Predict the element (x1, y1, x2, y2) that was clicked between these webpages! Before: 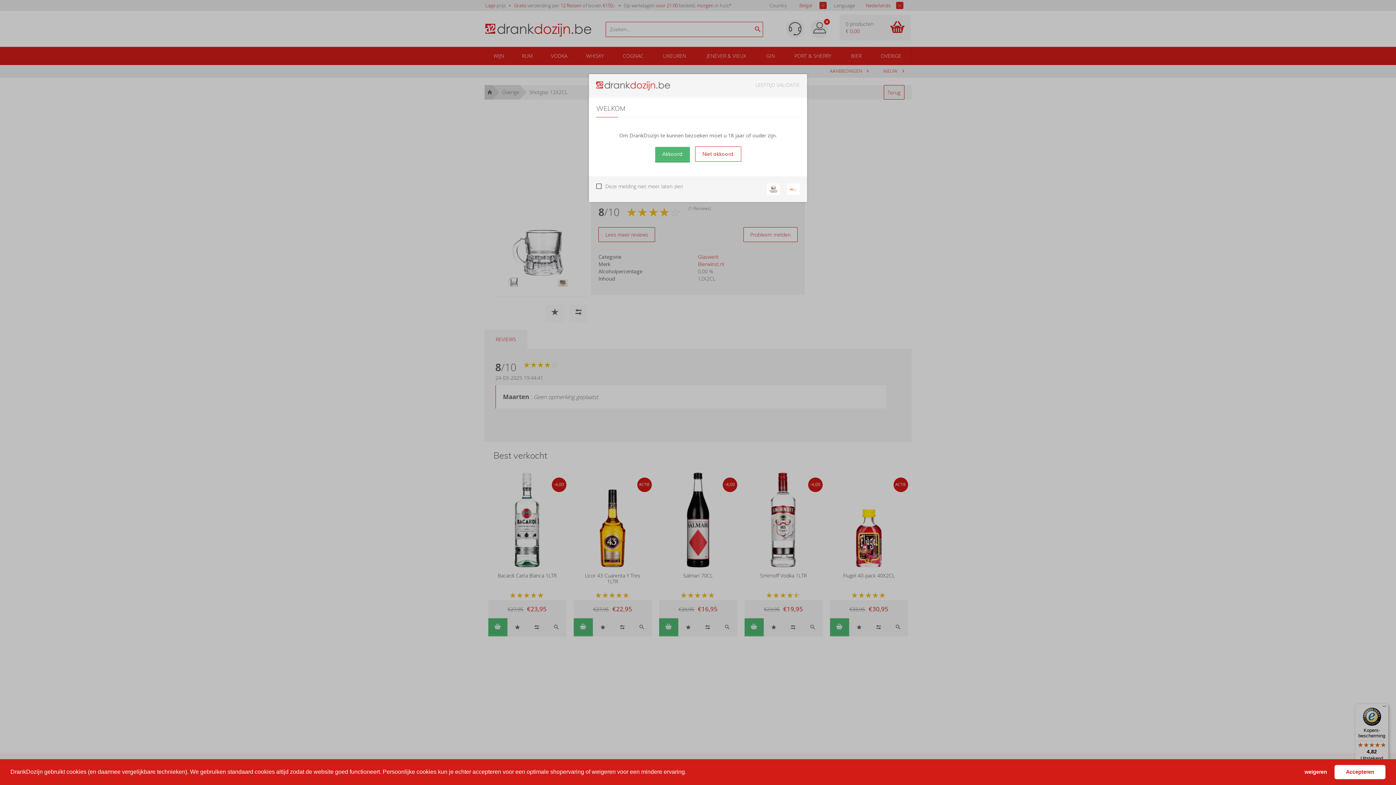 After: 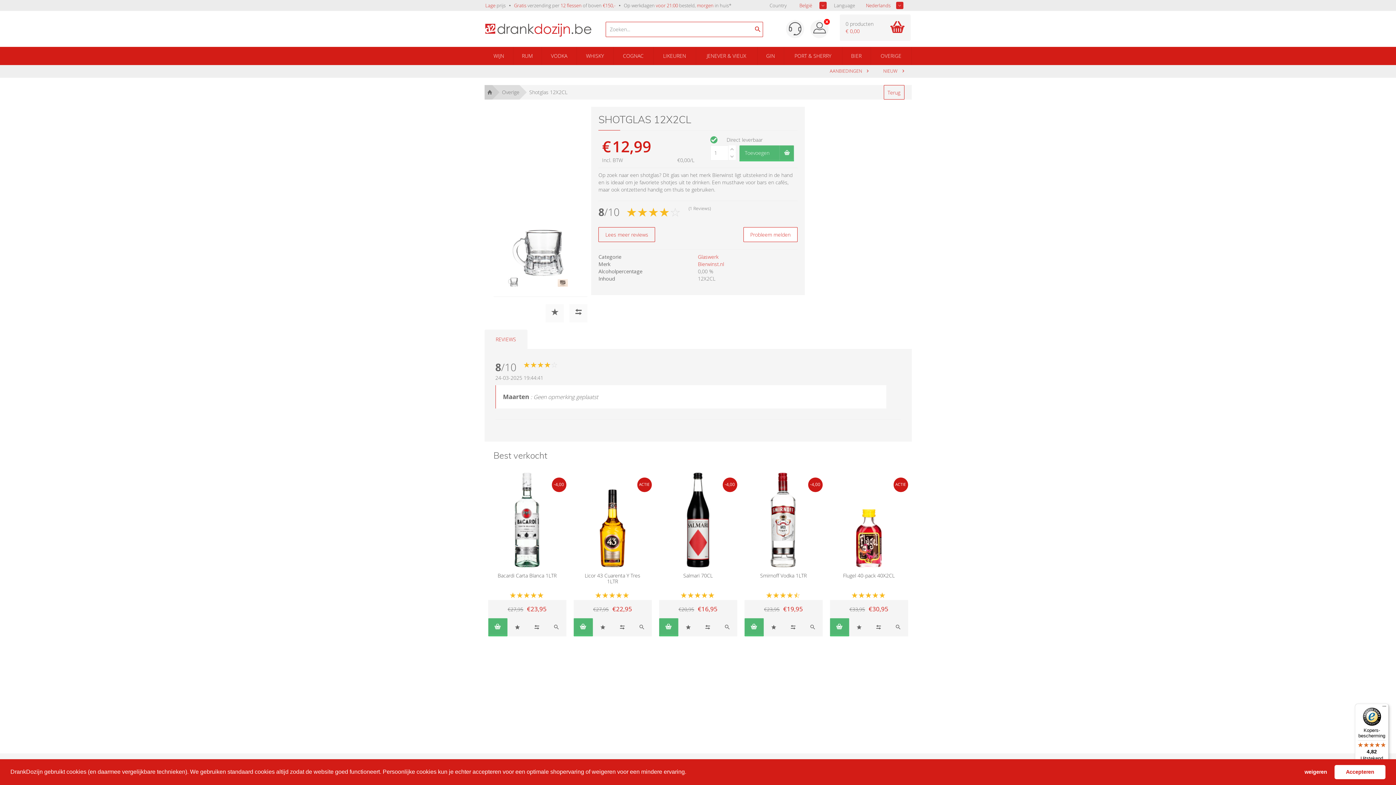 Action: label: Akkoord bbox: (655, 146, 690, 161)